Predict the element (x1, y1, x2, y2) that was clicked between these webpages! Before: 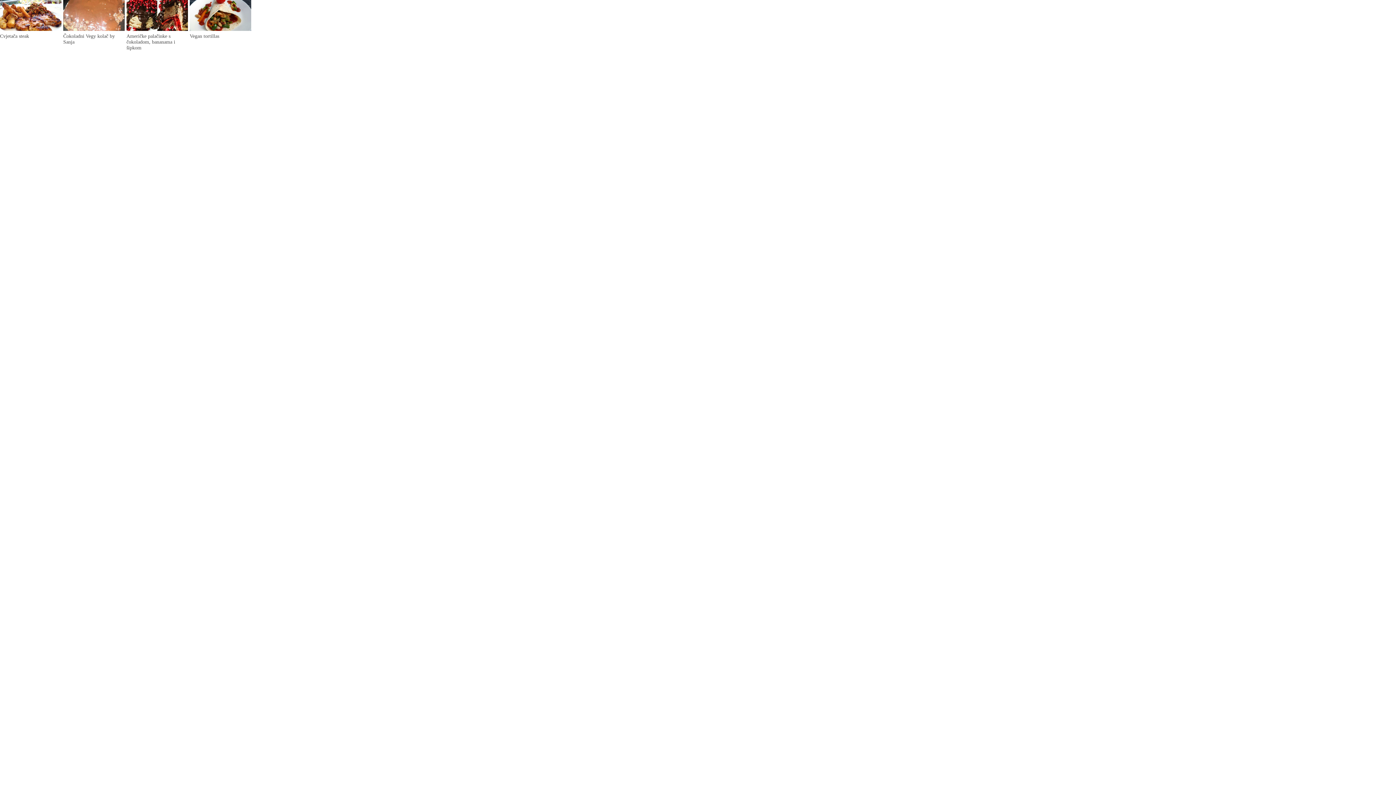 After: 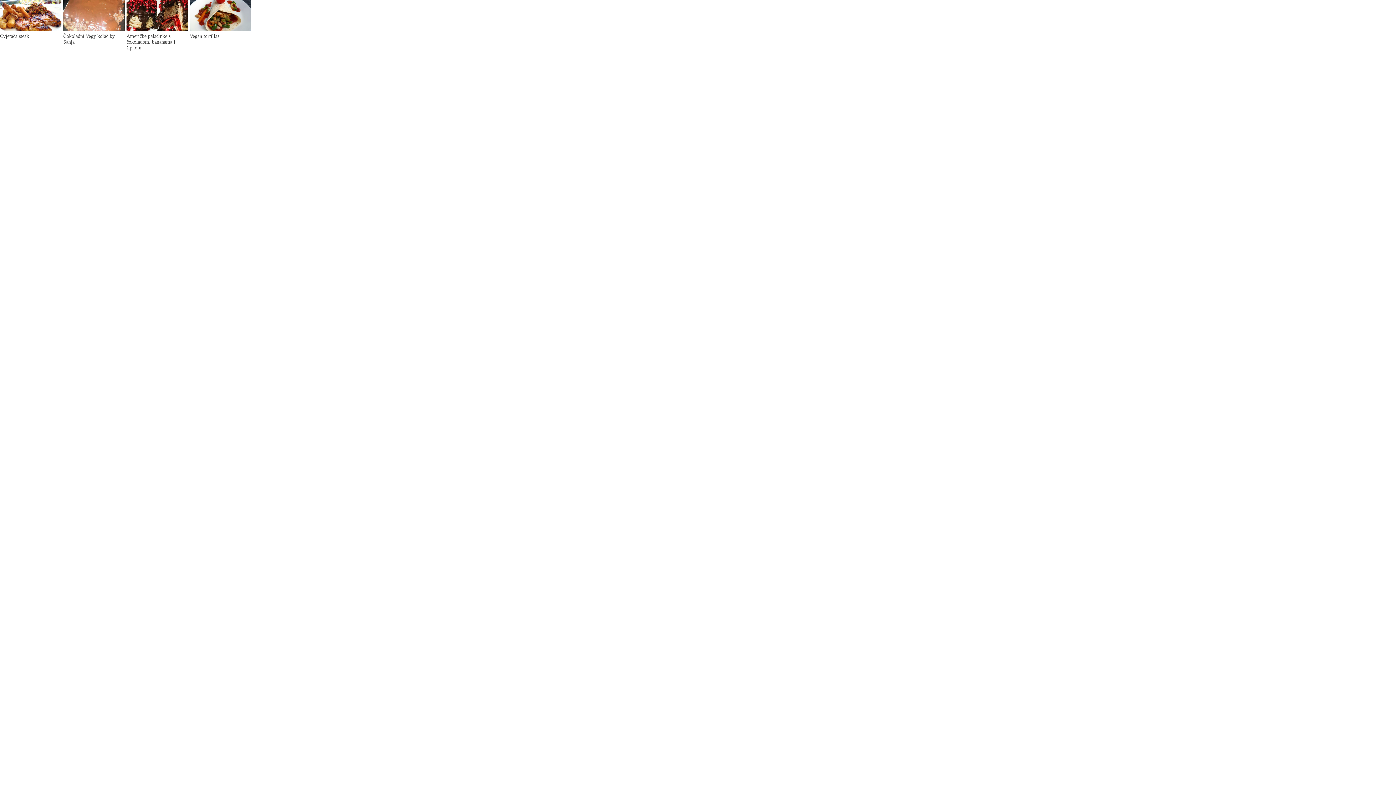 Action: bbox: (189, 0, 251, 30)